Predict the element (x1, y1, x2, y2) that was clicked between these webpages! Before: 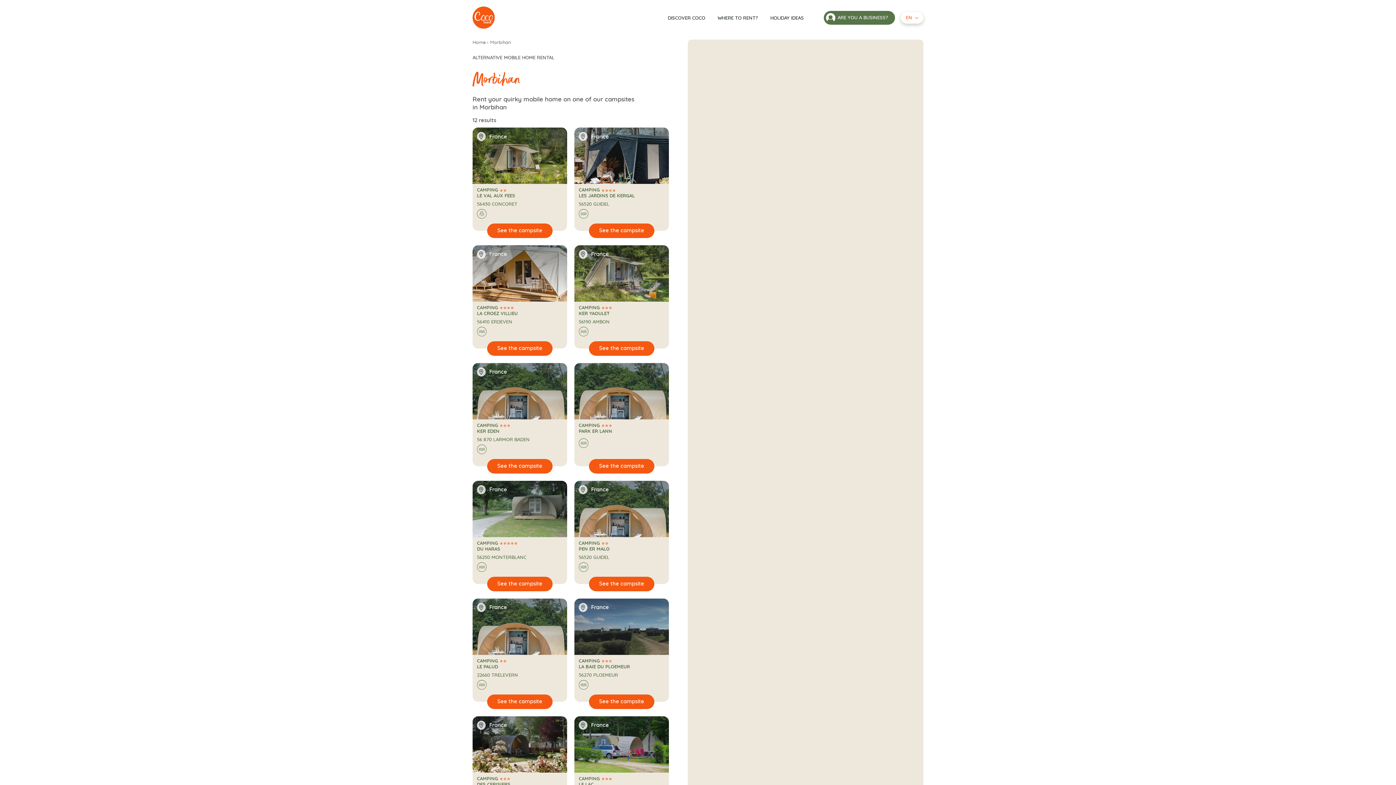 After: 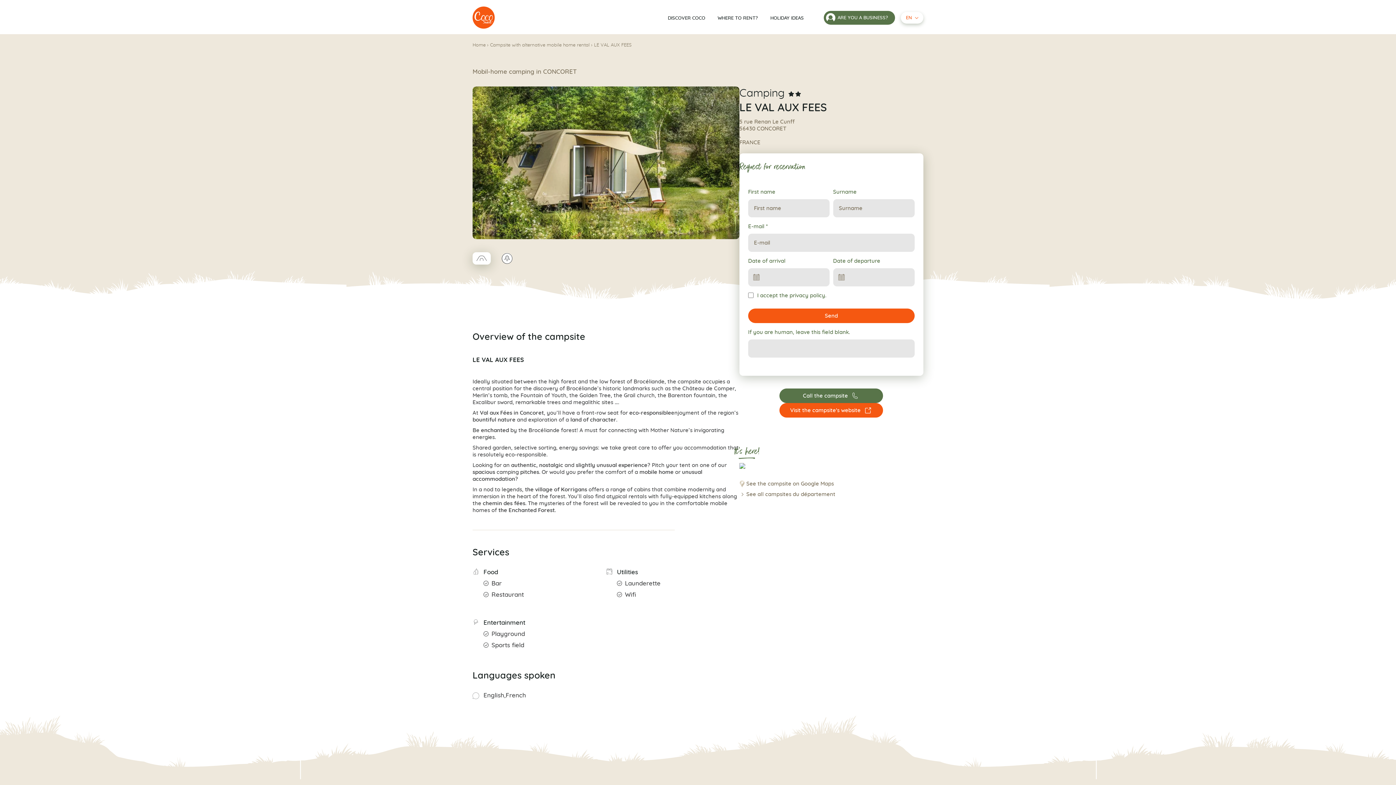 Action: bbox: (487, 223, 552, 238) label: See the campsite 